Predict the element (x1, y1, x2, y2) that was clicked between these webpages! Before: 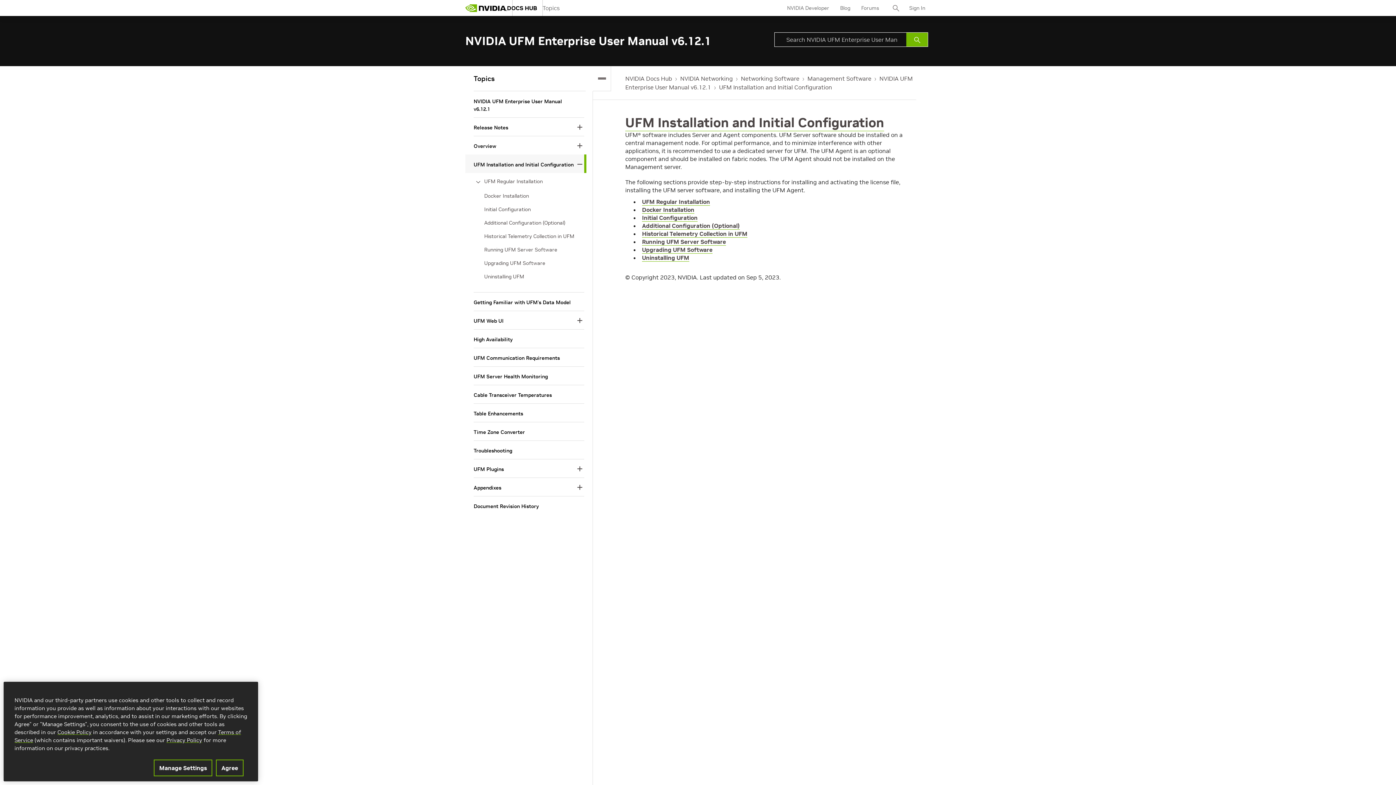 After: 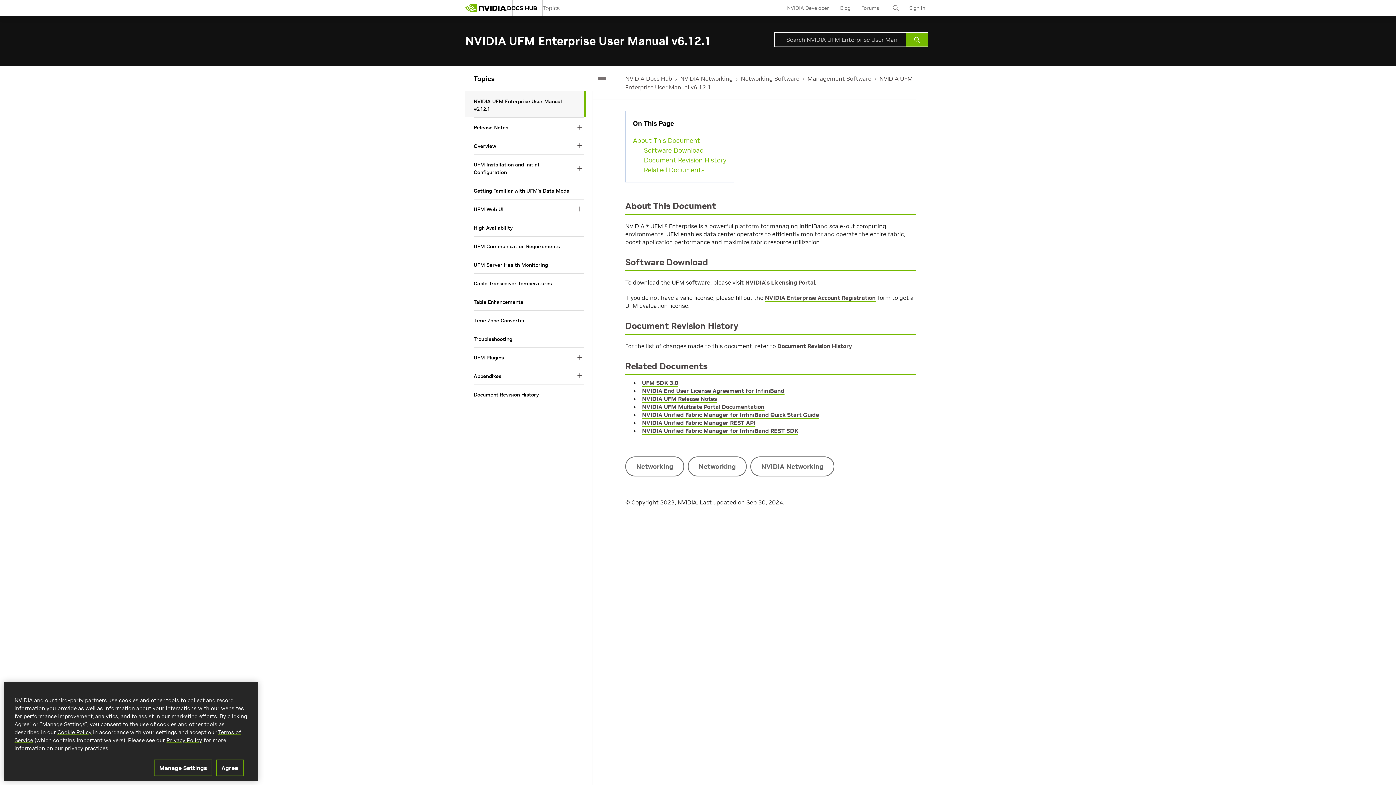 Action: bbox: (473, 97, 572, 113) label: NVIDIA UFM Enterprise User Manual v6.12.1